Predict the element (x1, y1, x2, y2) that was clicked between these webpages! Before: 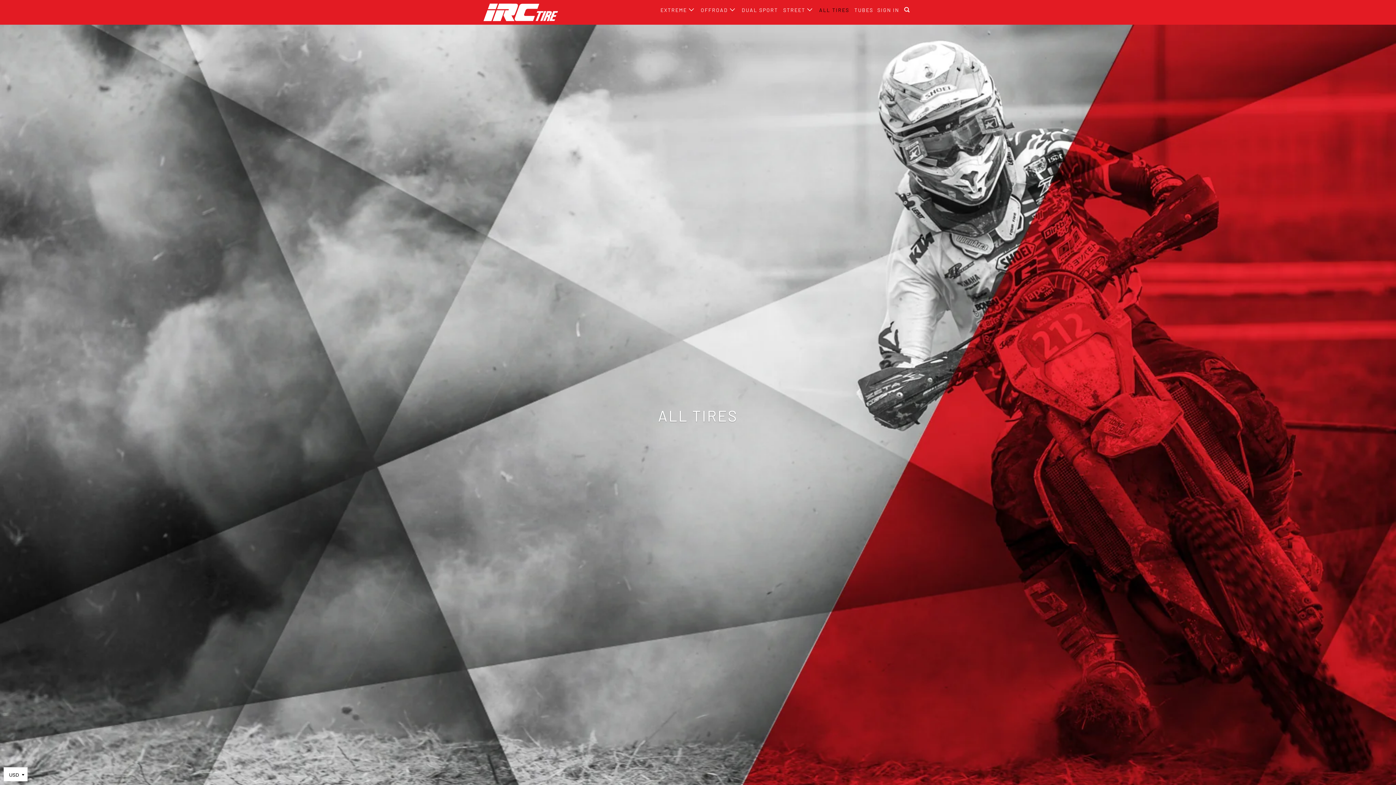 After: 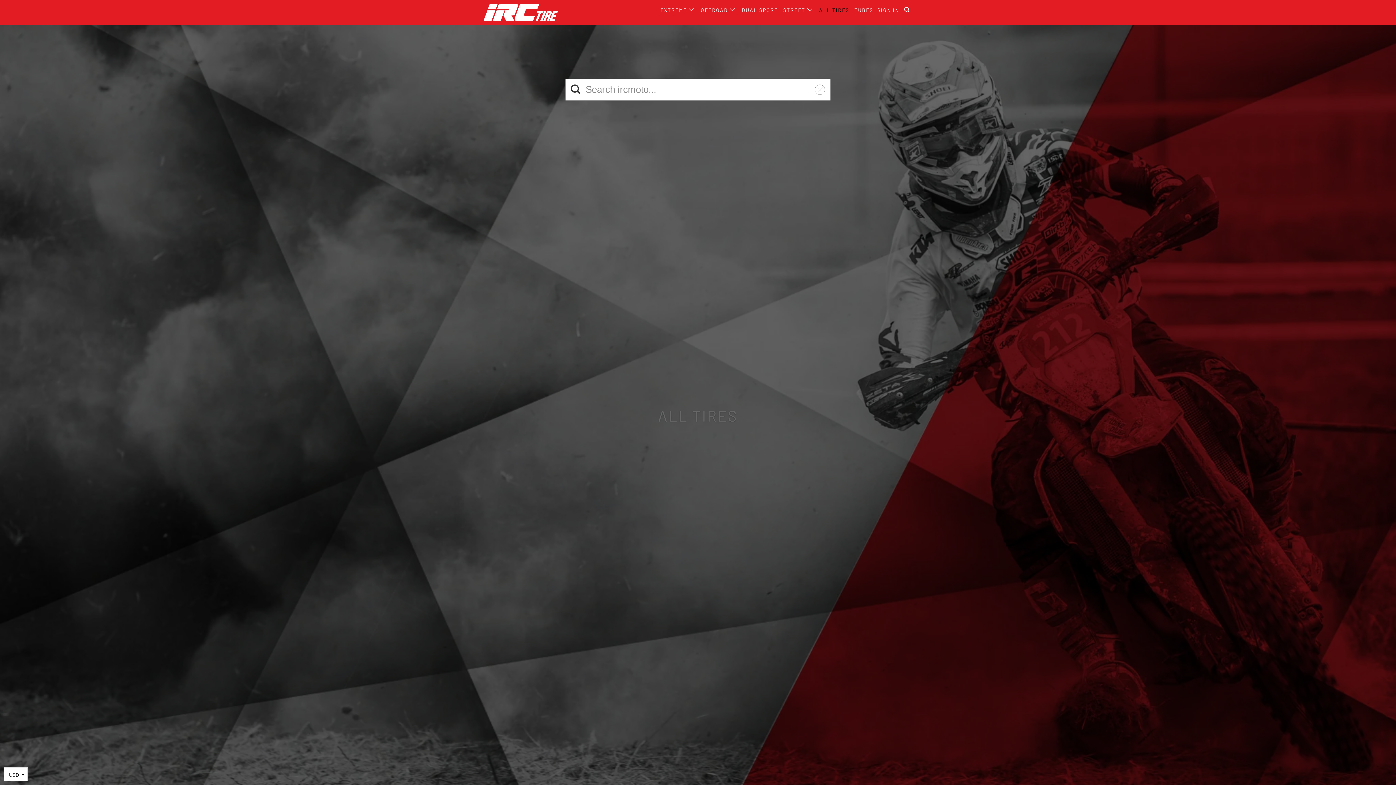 Action: bbox: (902, 3, 912, 16)